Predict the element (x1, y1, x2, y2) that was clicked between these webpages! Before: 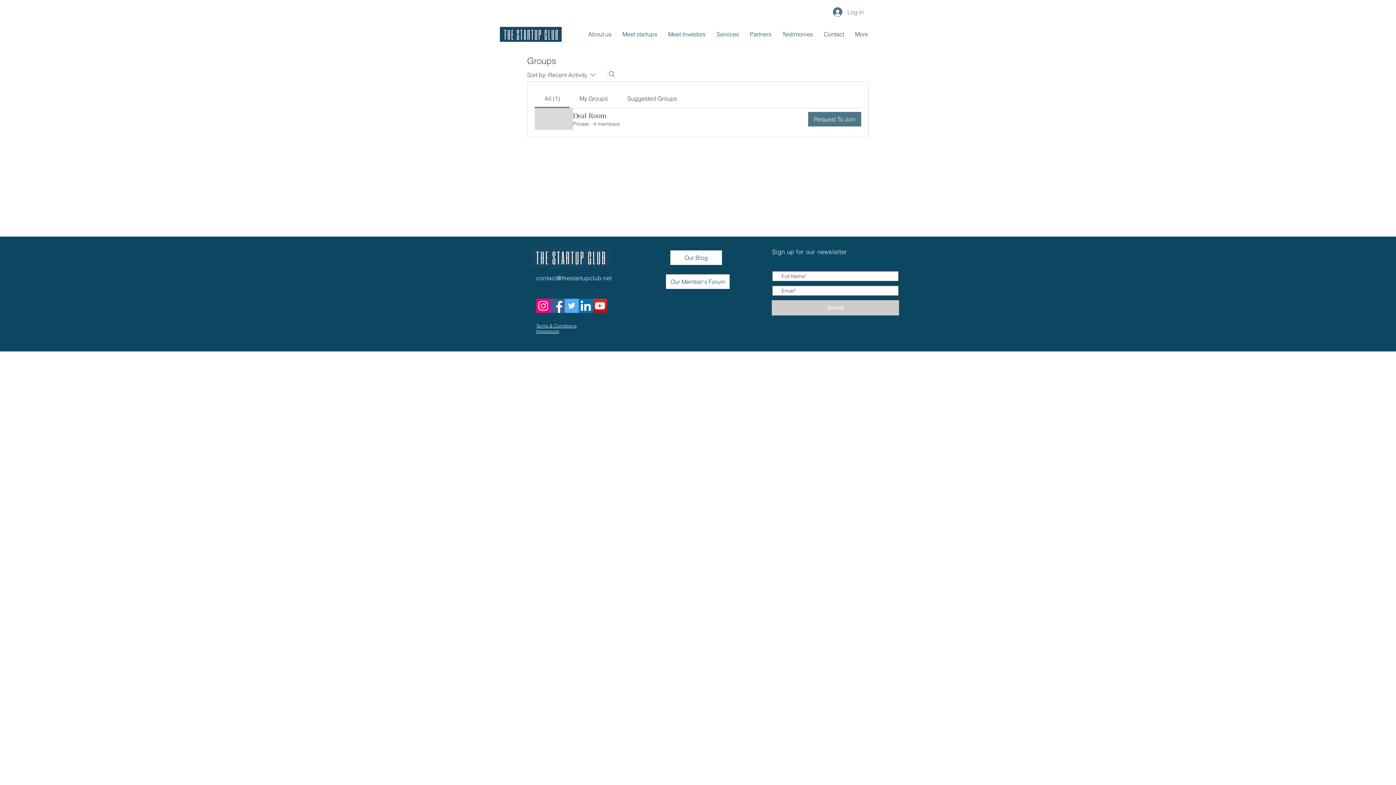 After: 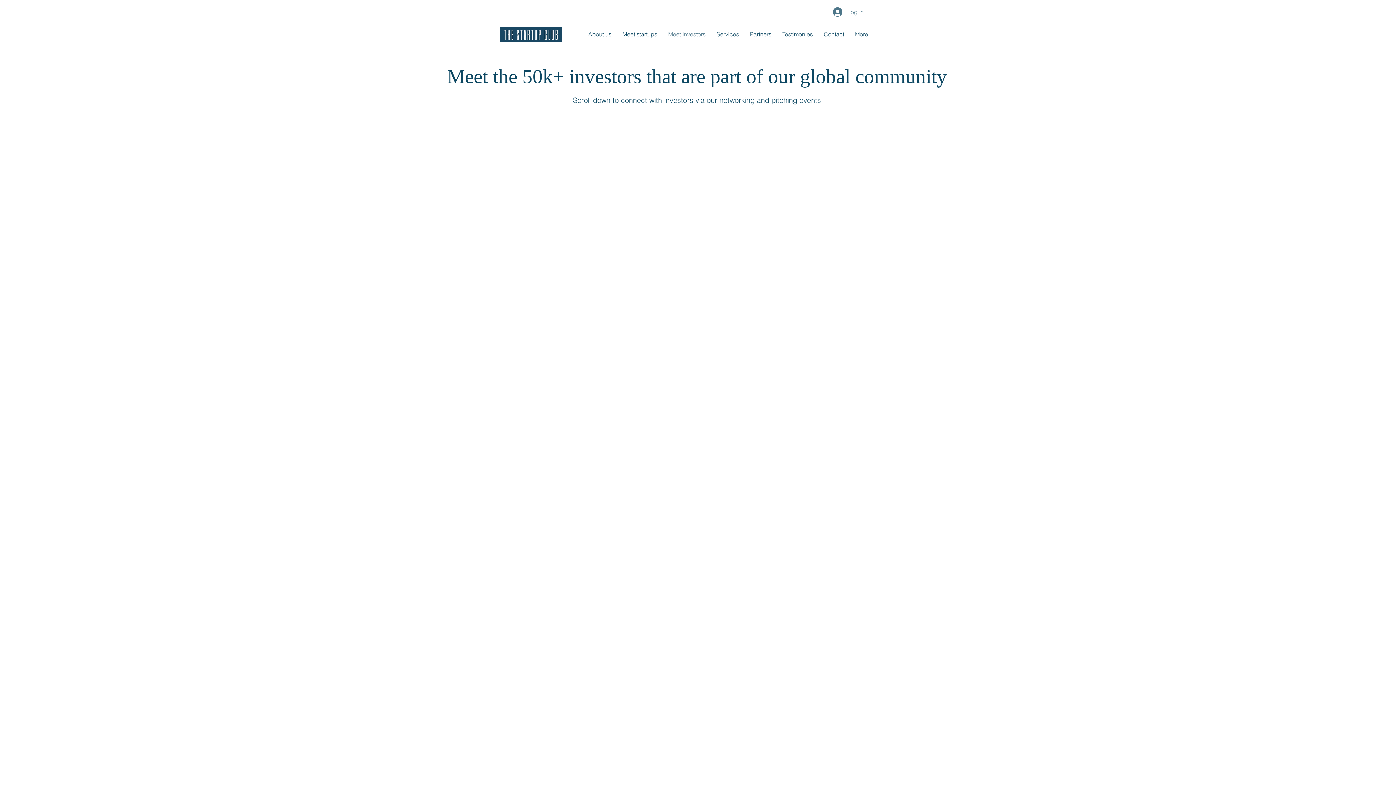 Action: label: Meet Investors bbox: (662, 25, 711, 43)